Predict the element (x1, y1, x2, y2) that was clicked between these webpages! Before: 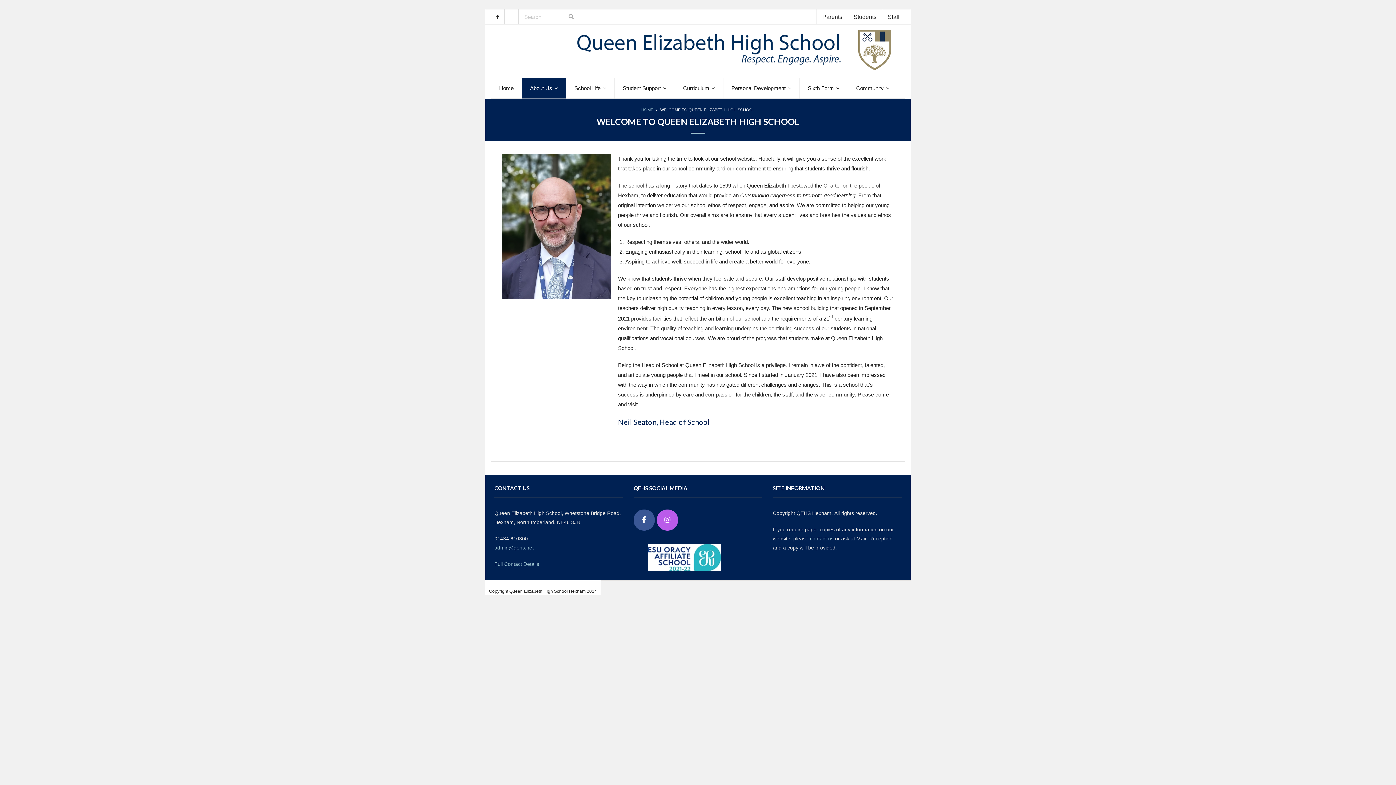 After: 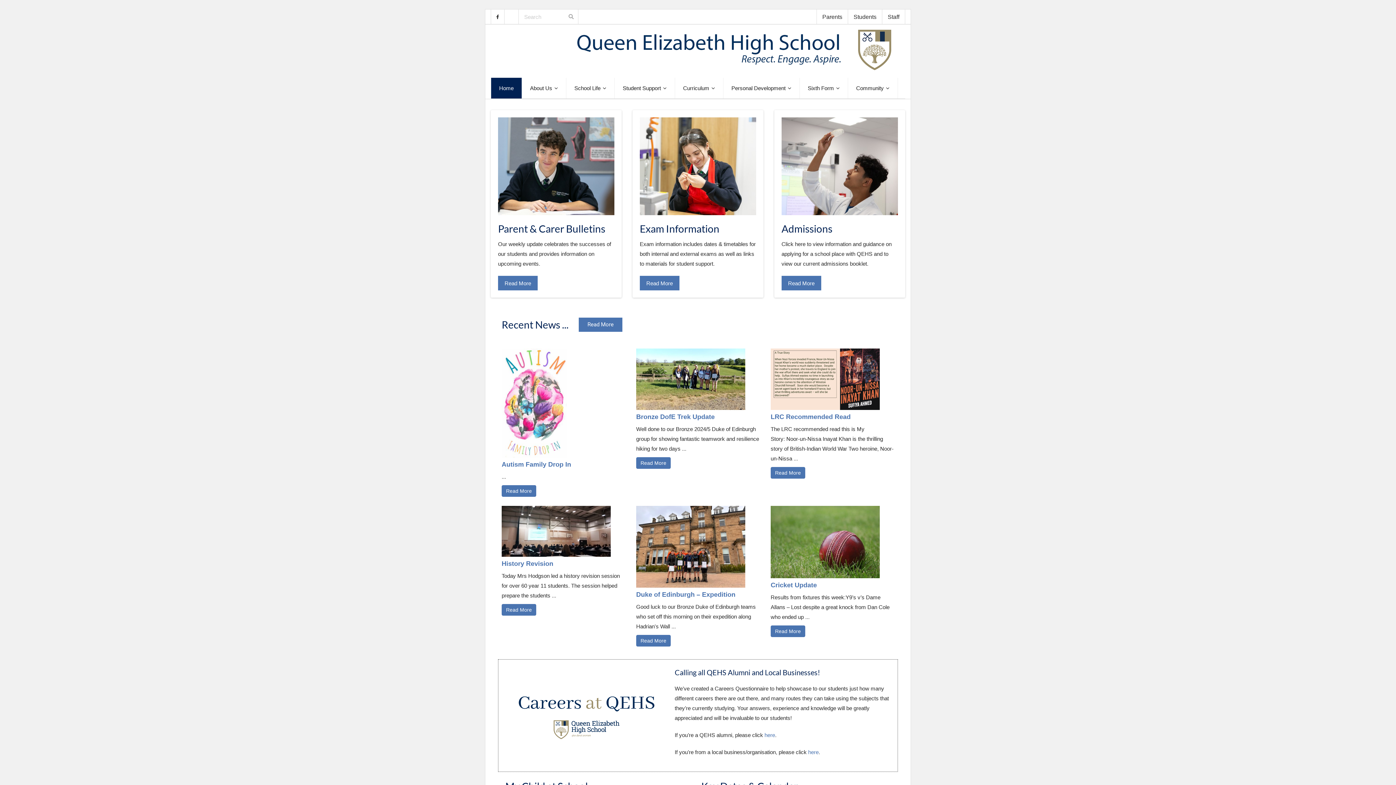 Action: bbox: (490, 77, 521, 98) label: Home